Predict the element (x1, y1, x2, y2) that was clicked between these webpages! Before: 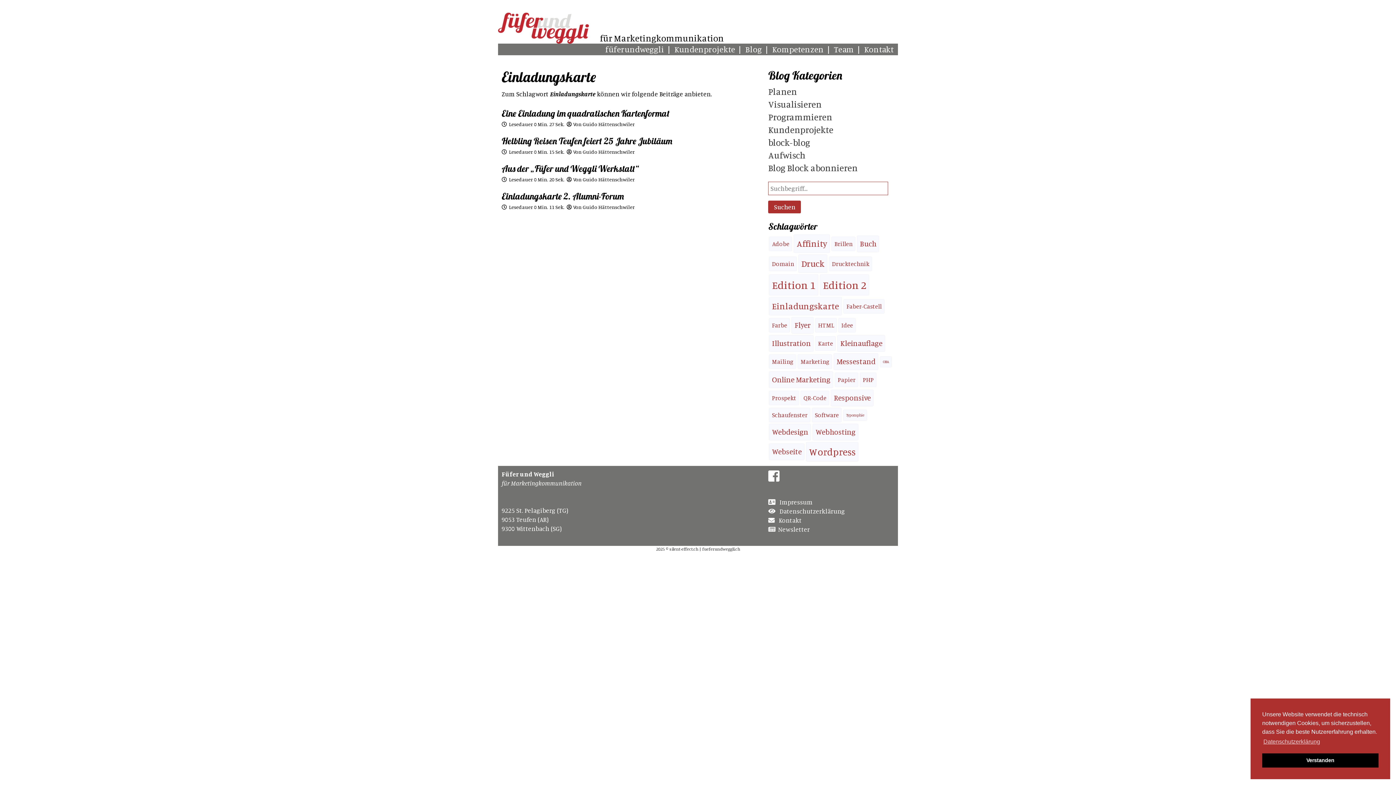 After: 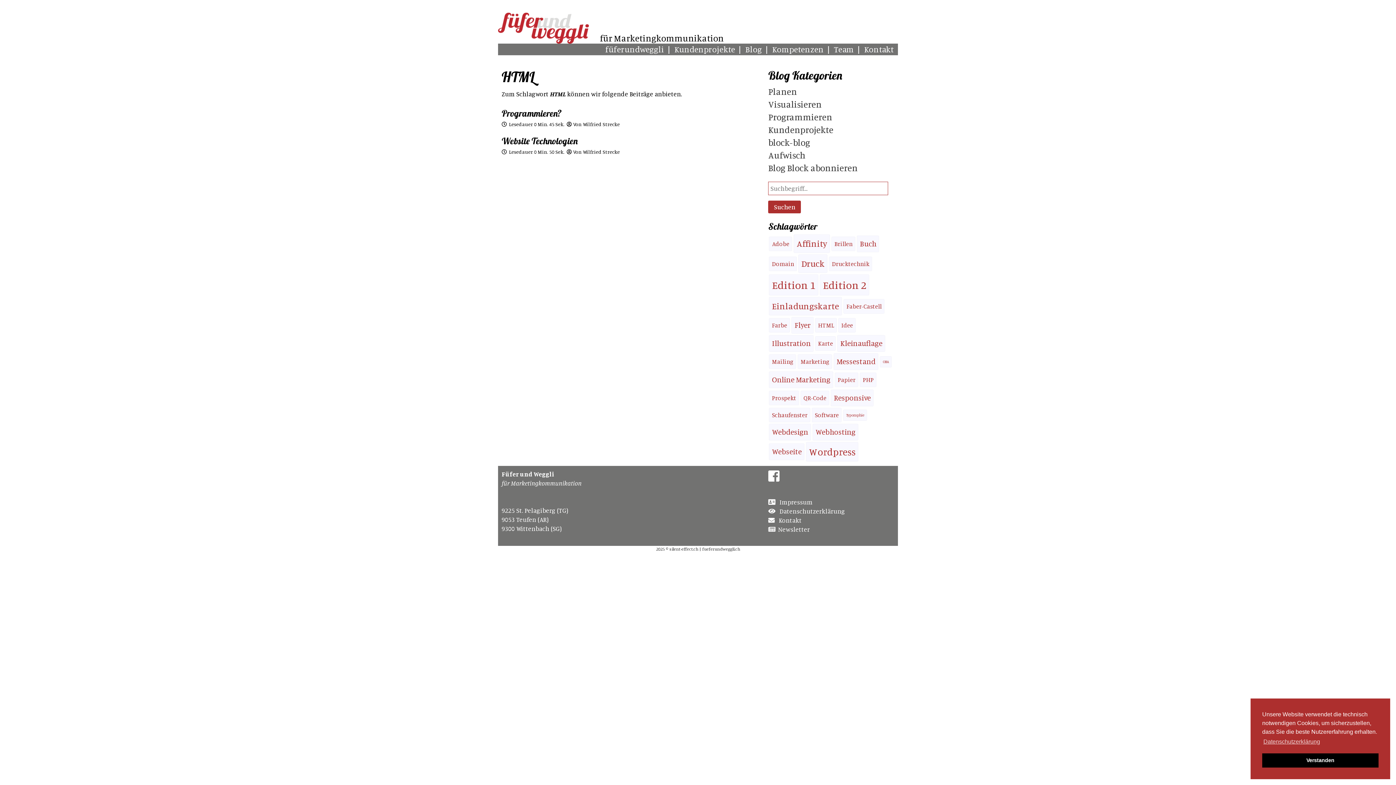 Action: bbox: (815, 318, 837, 332) label: HTML (2 Einträge)